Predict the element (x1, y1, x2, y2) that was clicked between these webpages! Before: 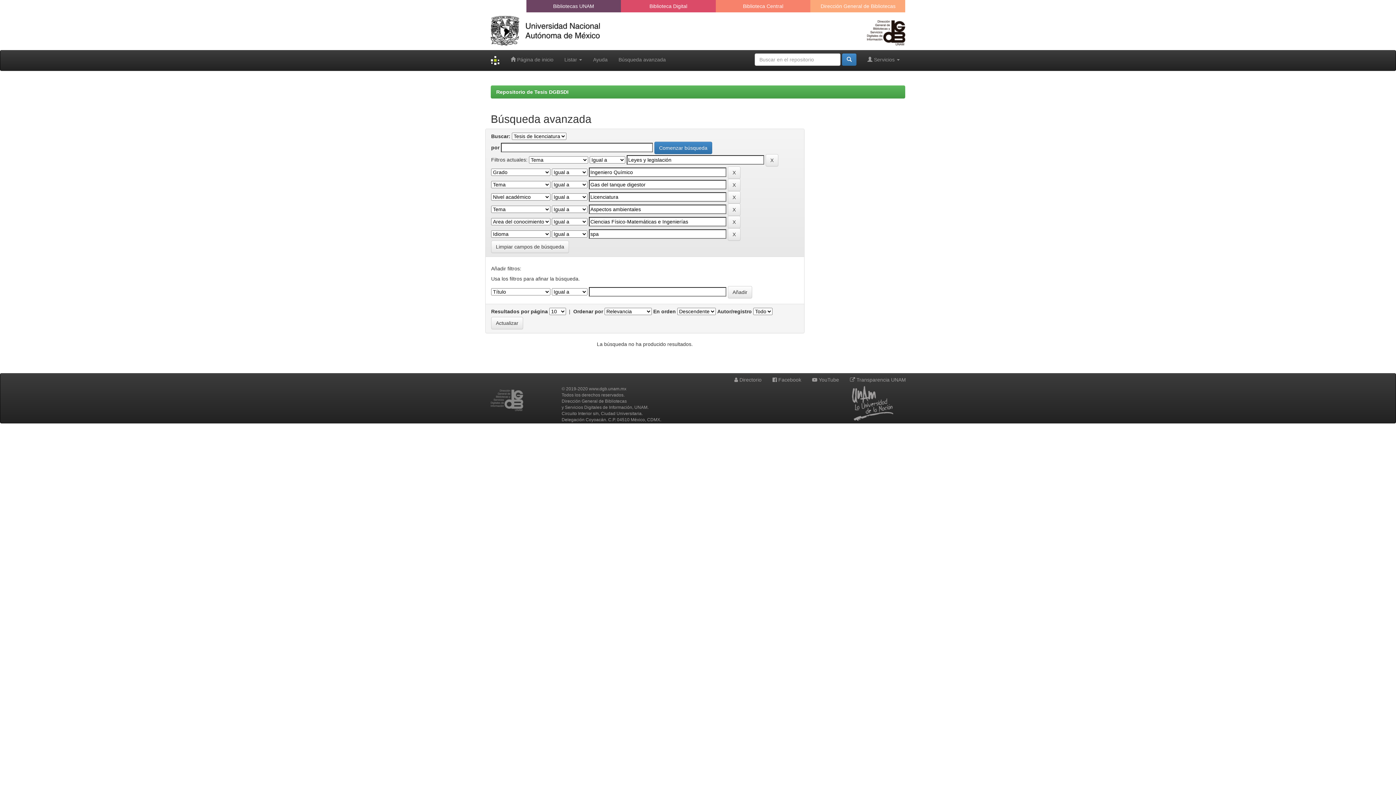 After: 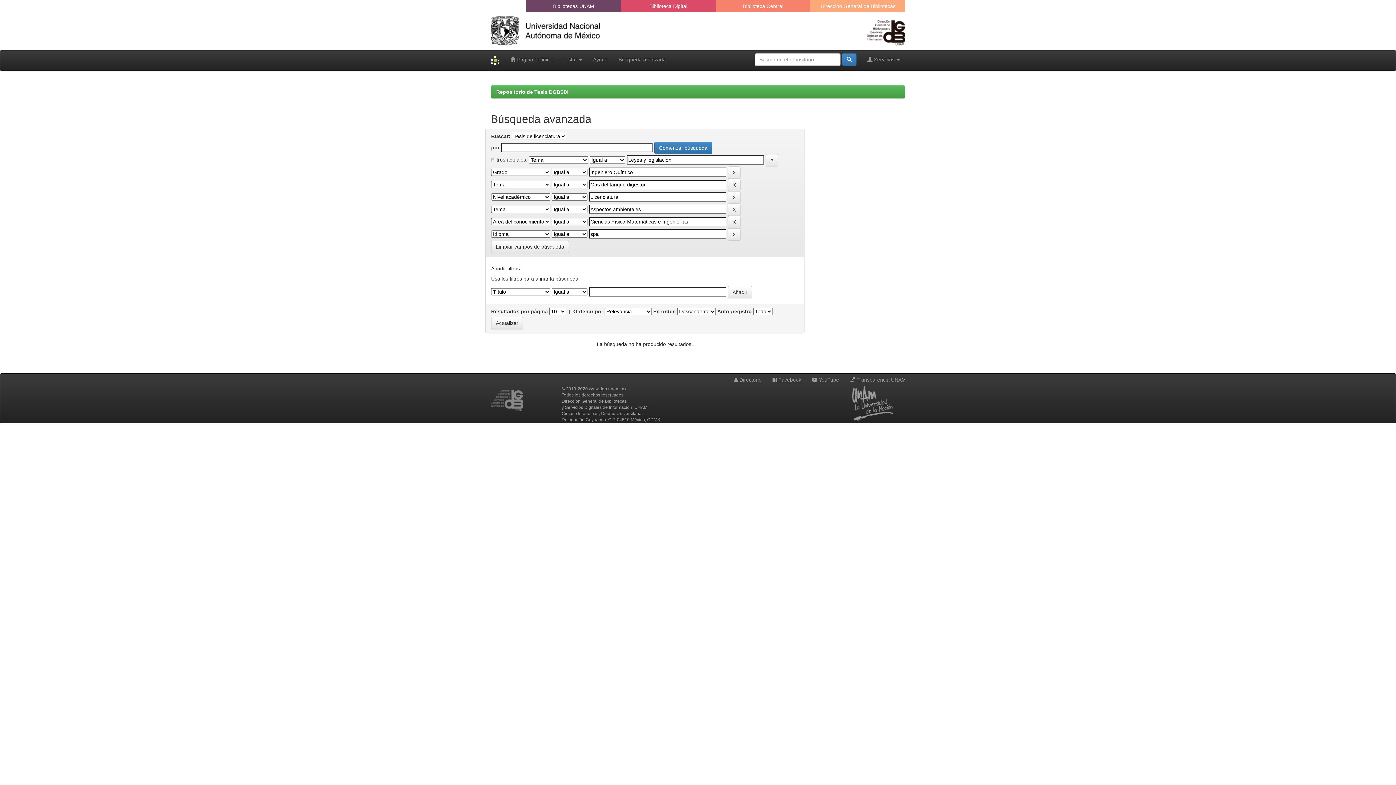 Action: bbox: (772, 377, 801, 382) label:  Facebook